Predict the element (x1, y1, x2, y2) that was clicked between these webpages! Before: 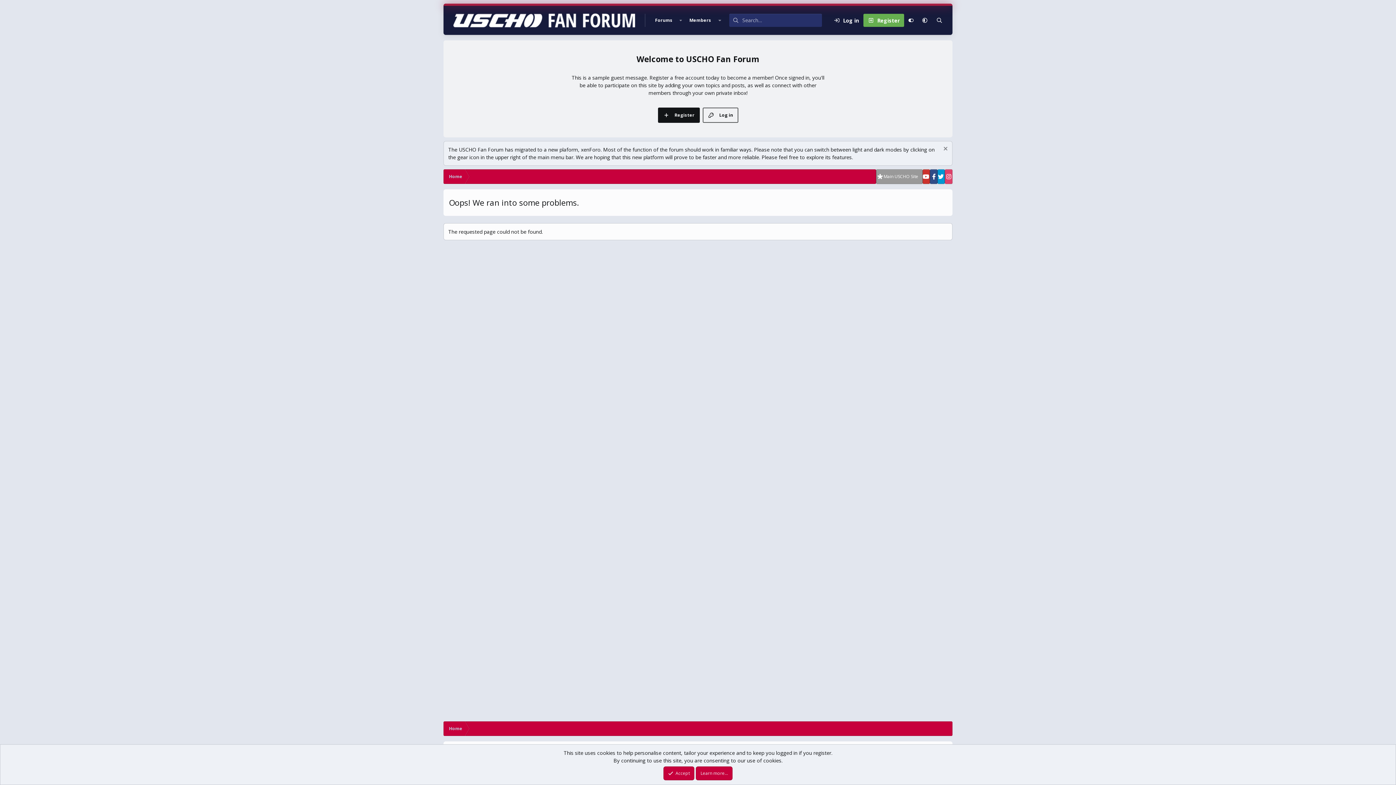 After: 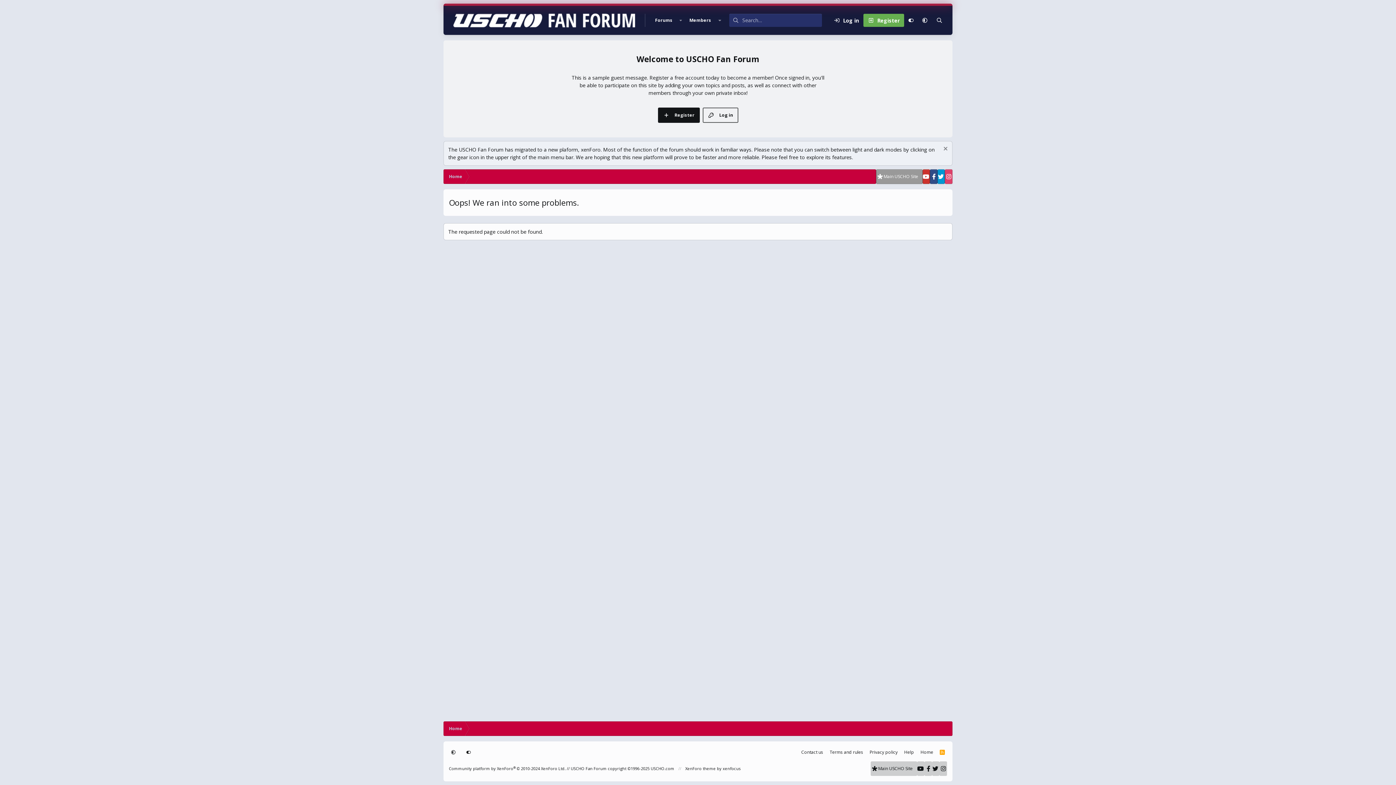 Action: label: Accept bbox: (663, 766, 694, 780)